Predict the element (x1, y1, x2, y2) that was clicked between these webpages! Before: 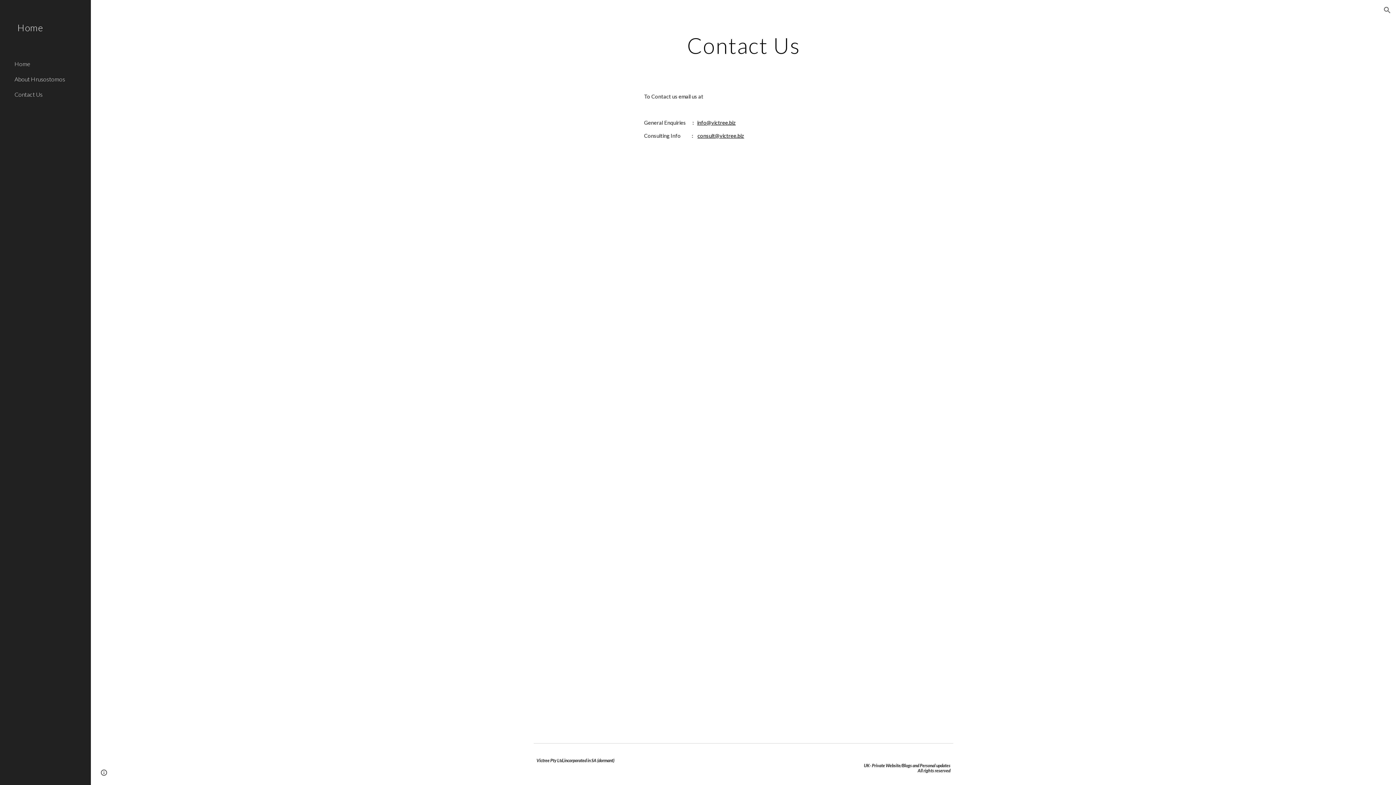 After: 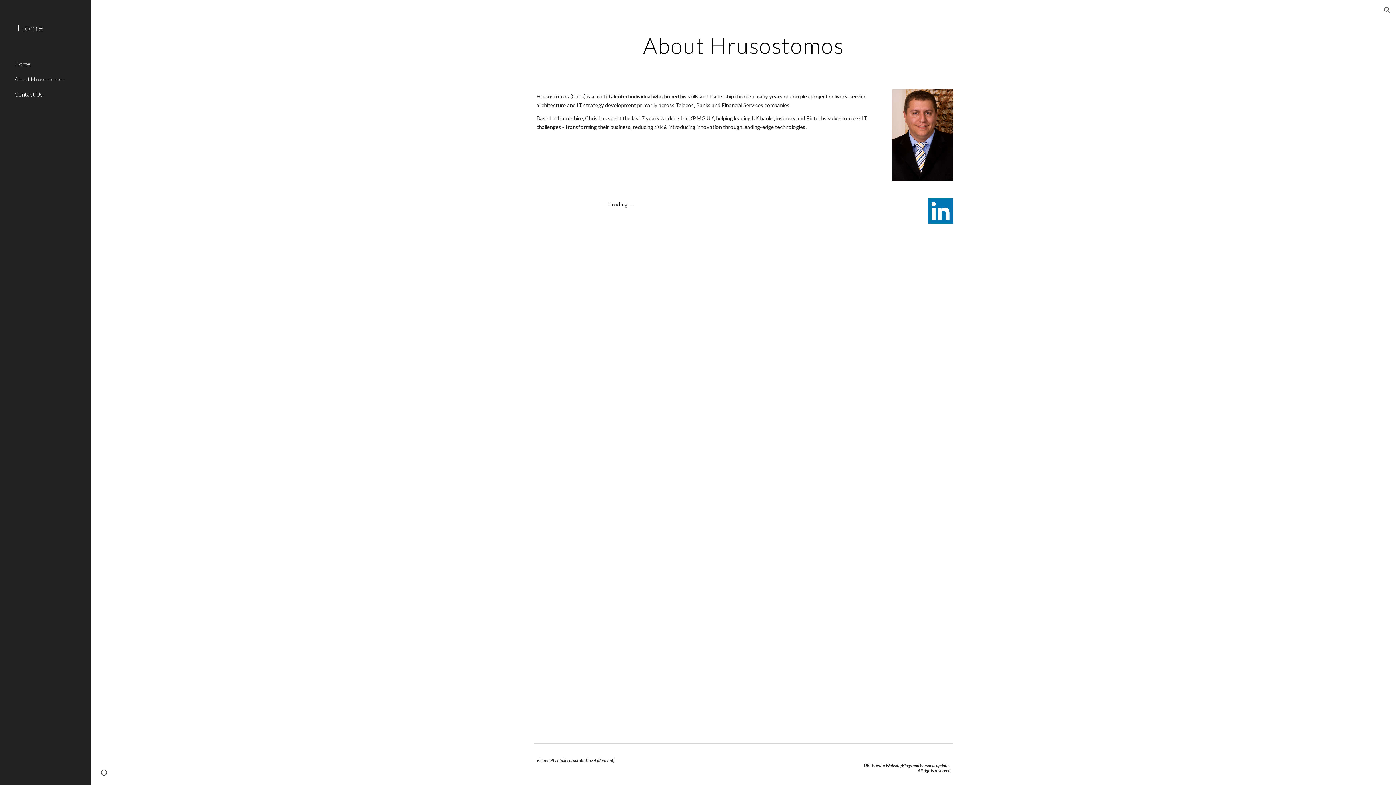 Action: bbox: (13, 71, 86, 86) label: About Hrusostomos